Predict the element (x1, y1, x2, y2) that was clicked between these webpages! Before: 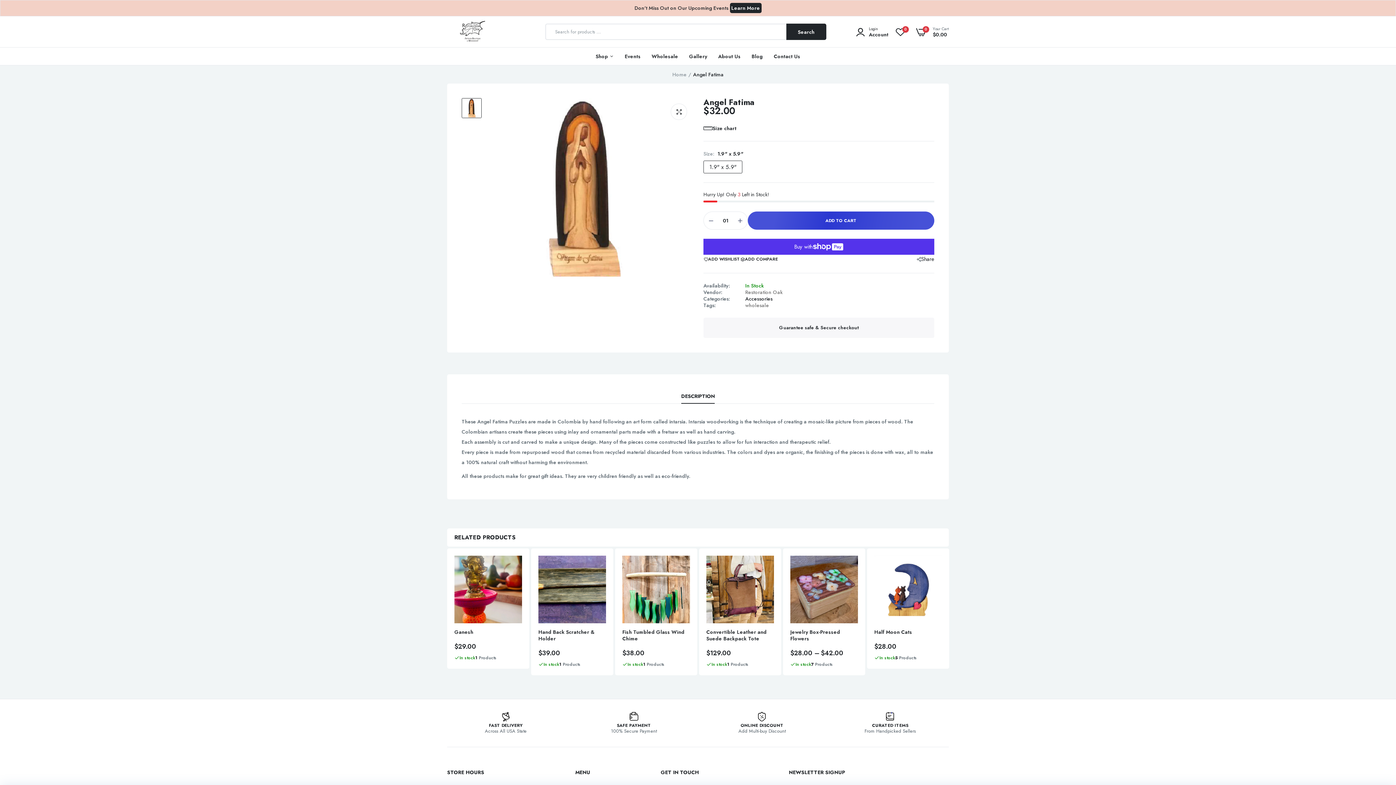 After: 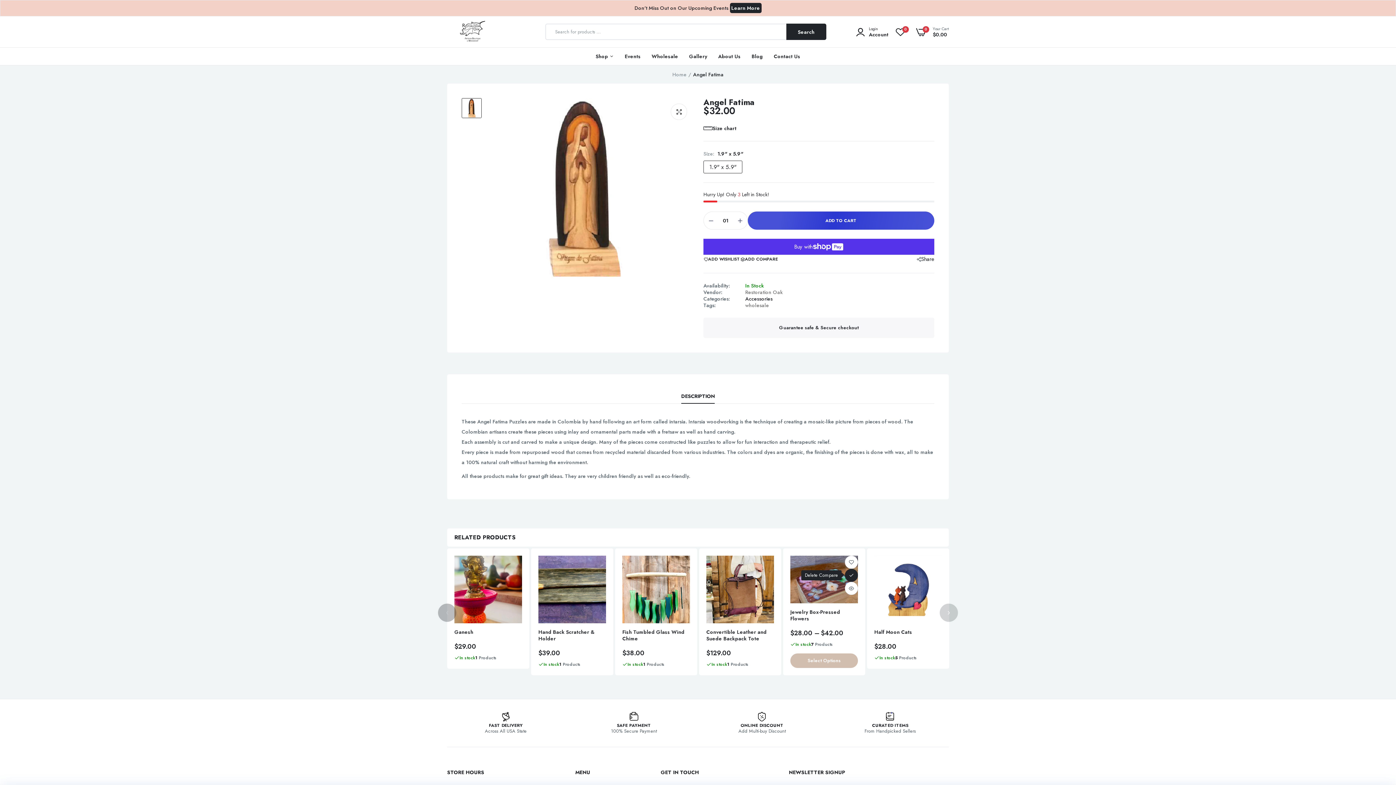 Action: bbox: (845, 574, 858, 587) label: link